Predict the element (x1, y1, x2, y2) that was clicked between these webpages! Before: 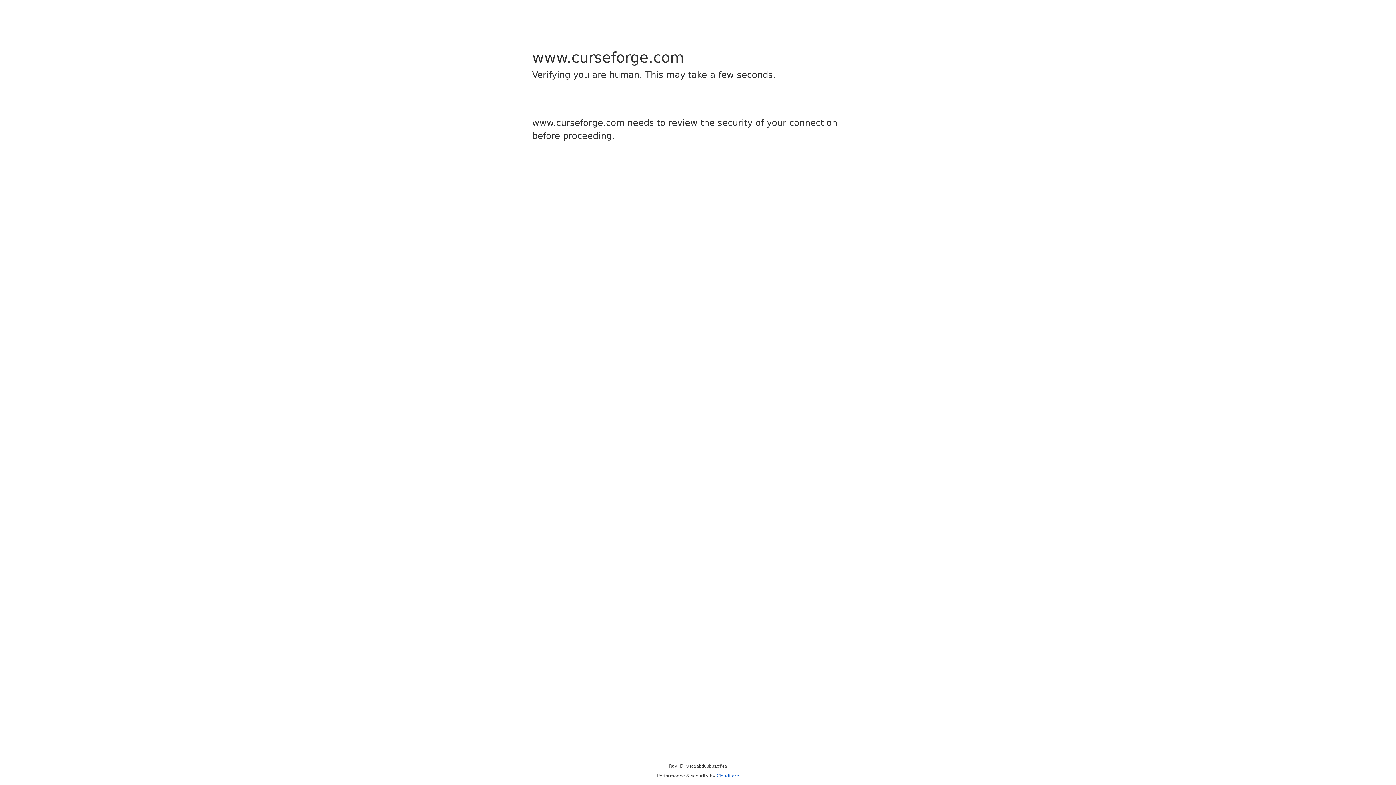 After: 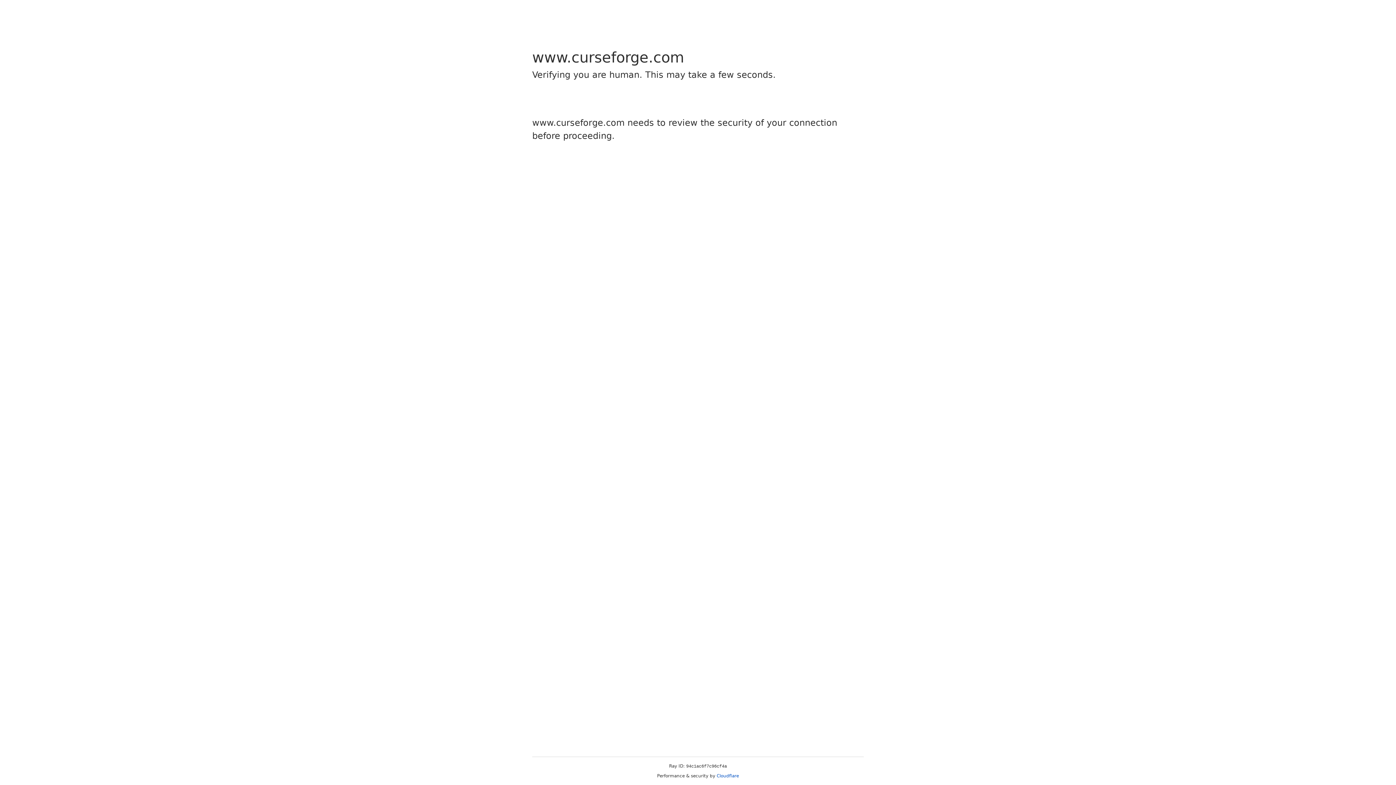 Action: label: Cloudflare bbox: (716, 773, 739, 778)